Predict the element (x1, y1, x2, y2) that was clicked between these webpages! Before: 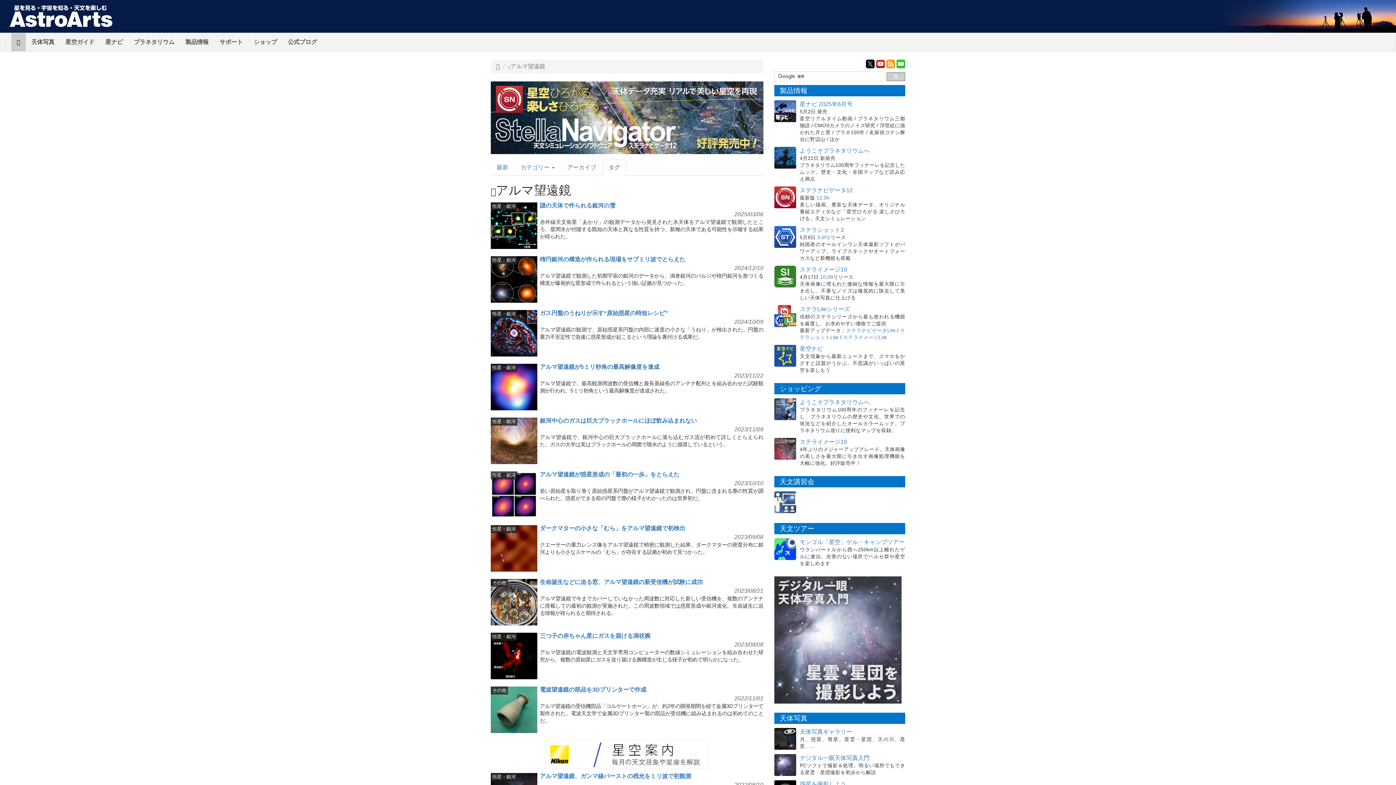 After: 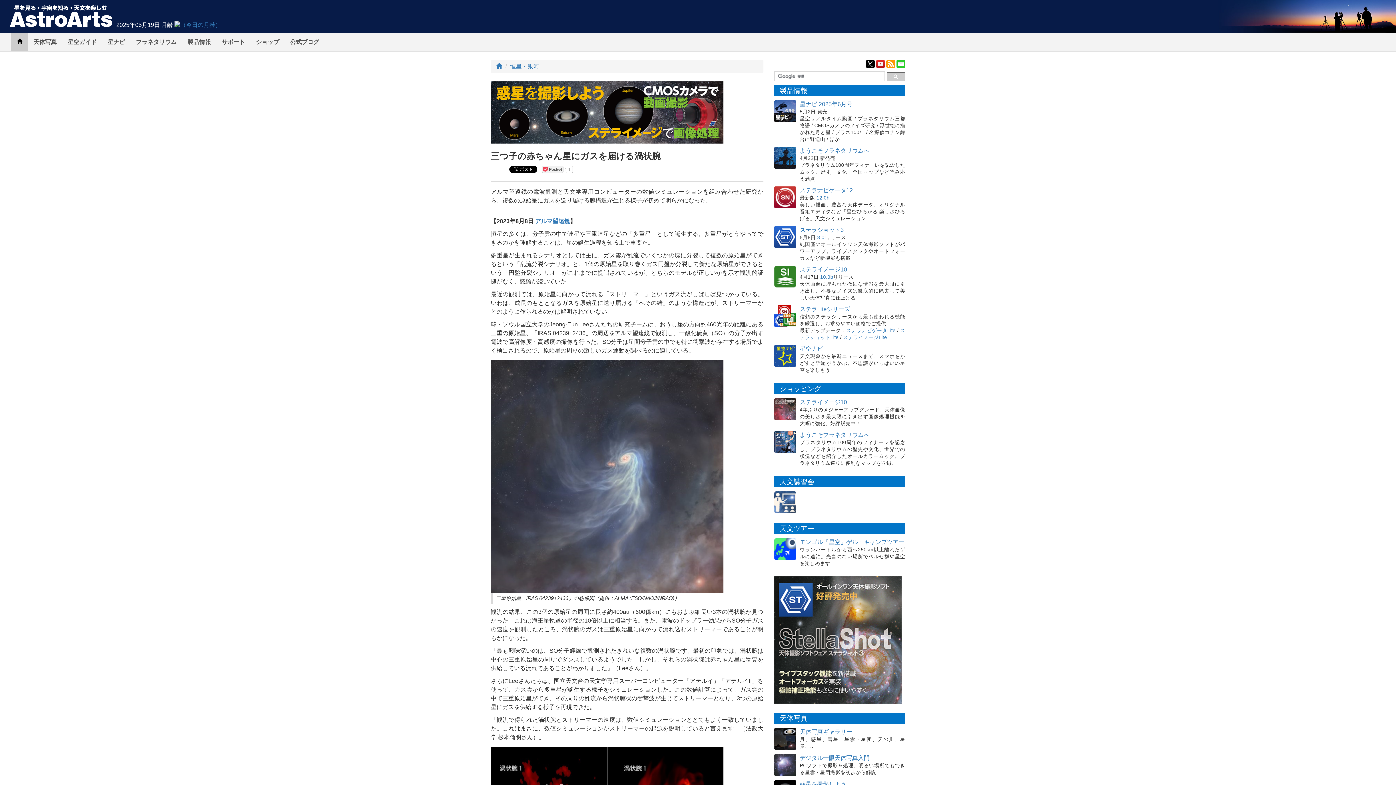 Action: bbox: (540, 633, 650, 639) label: 三つ子の赤ちゃん星にガスを届ける渦状腕